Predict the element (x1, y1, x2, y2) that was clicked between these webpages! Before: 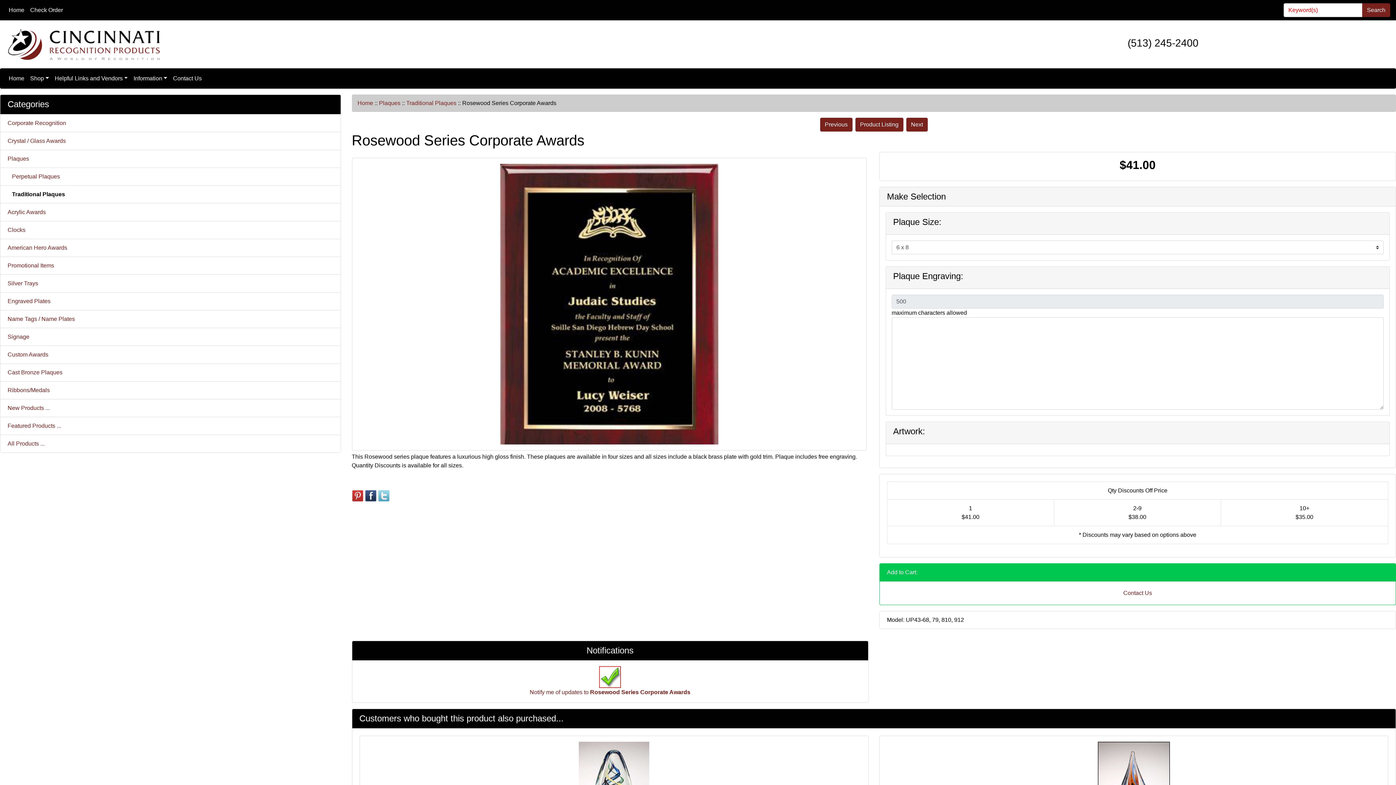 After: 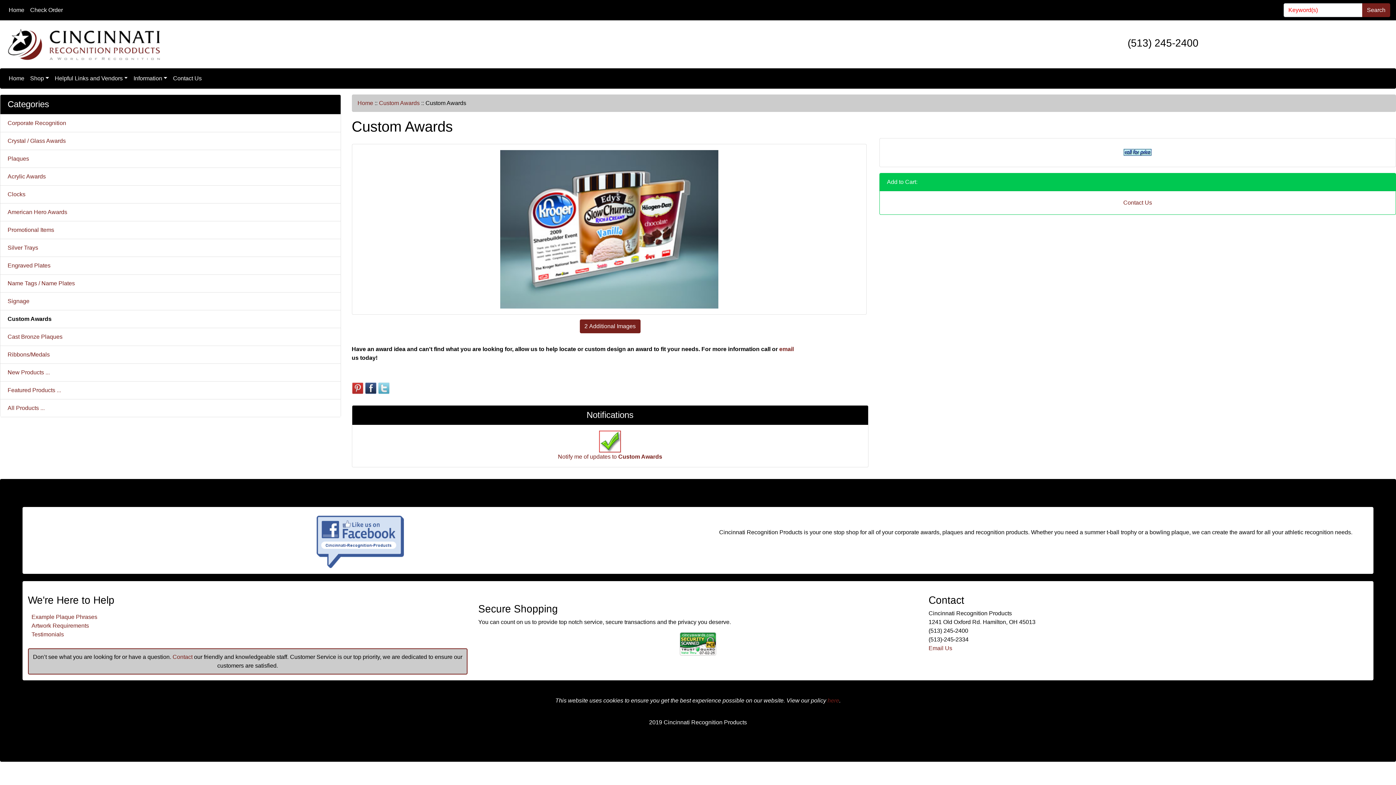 Action: bbox: (0, 345, 340, 364) label: Custom Awards